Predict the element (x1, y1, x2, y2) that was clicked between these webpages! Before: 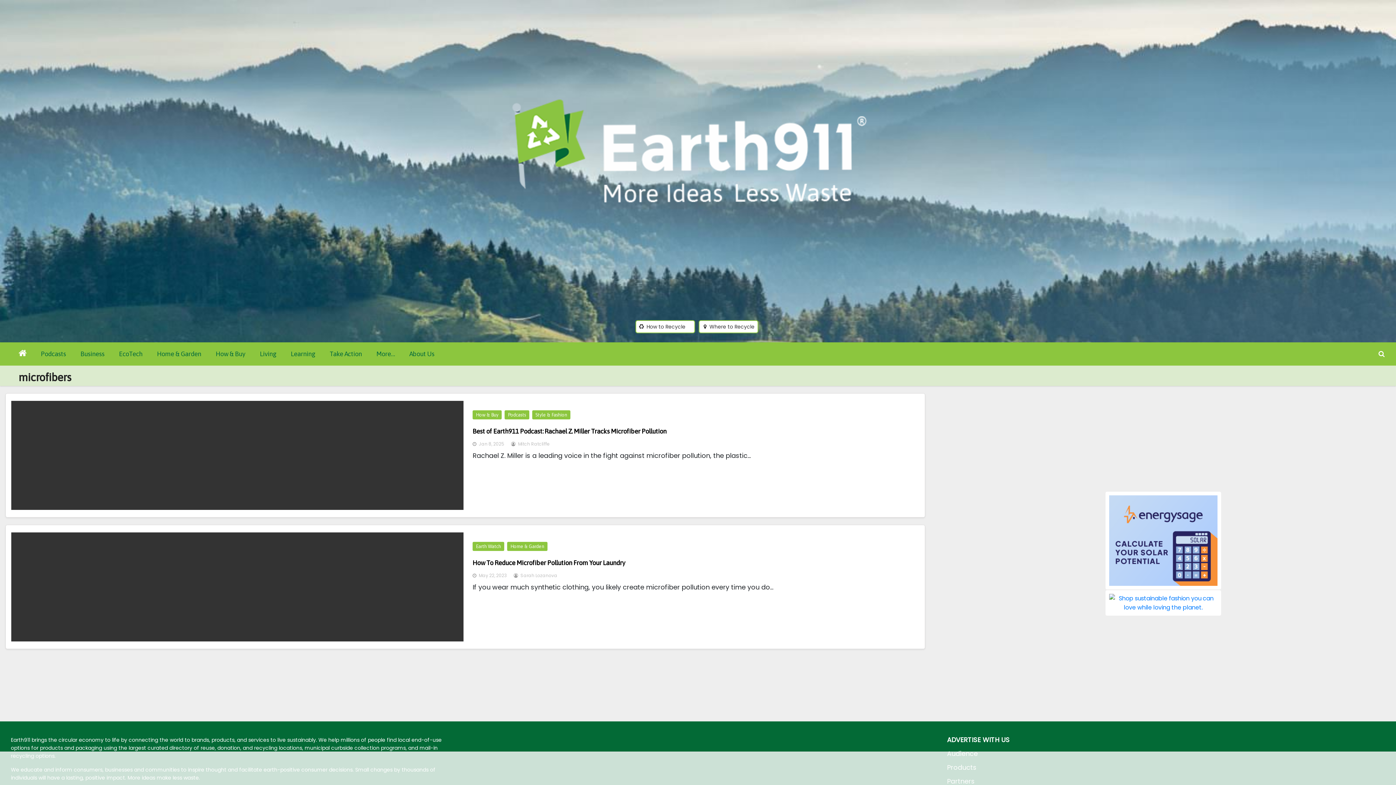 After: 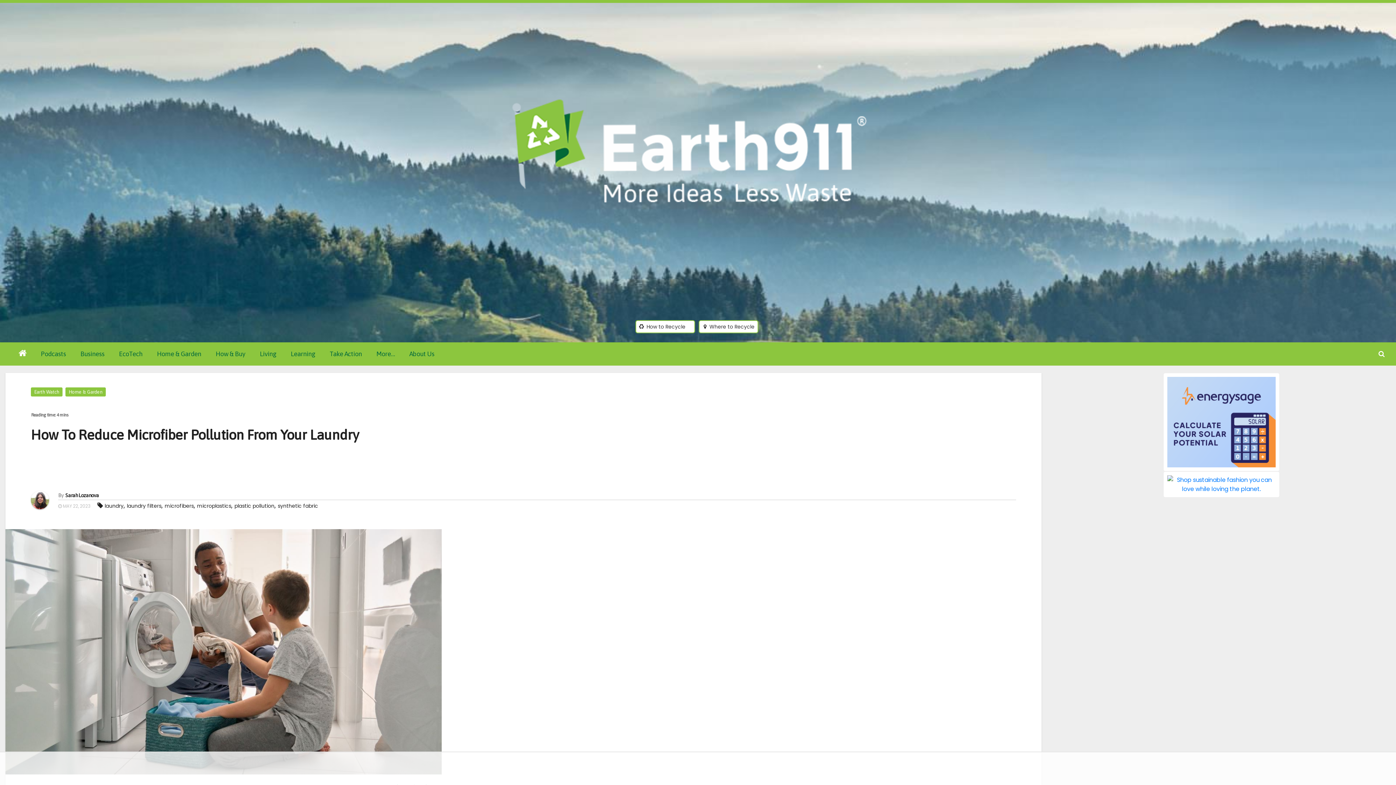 Action: bbox: (472, 559, 625, 567) label: How To Reduce Microfiber Pollution From Your Laundry